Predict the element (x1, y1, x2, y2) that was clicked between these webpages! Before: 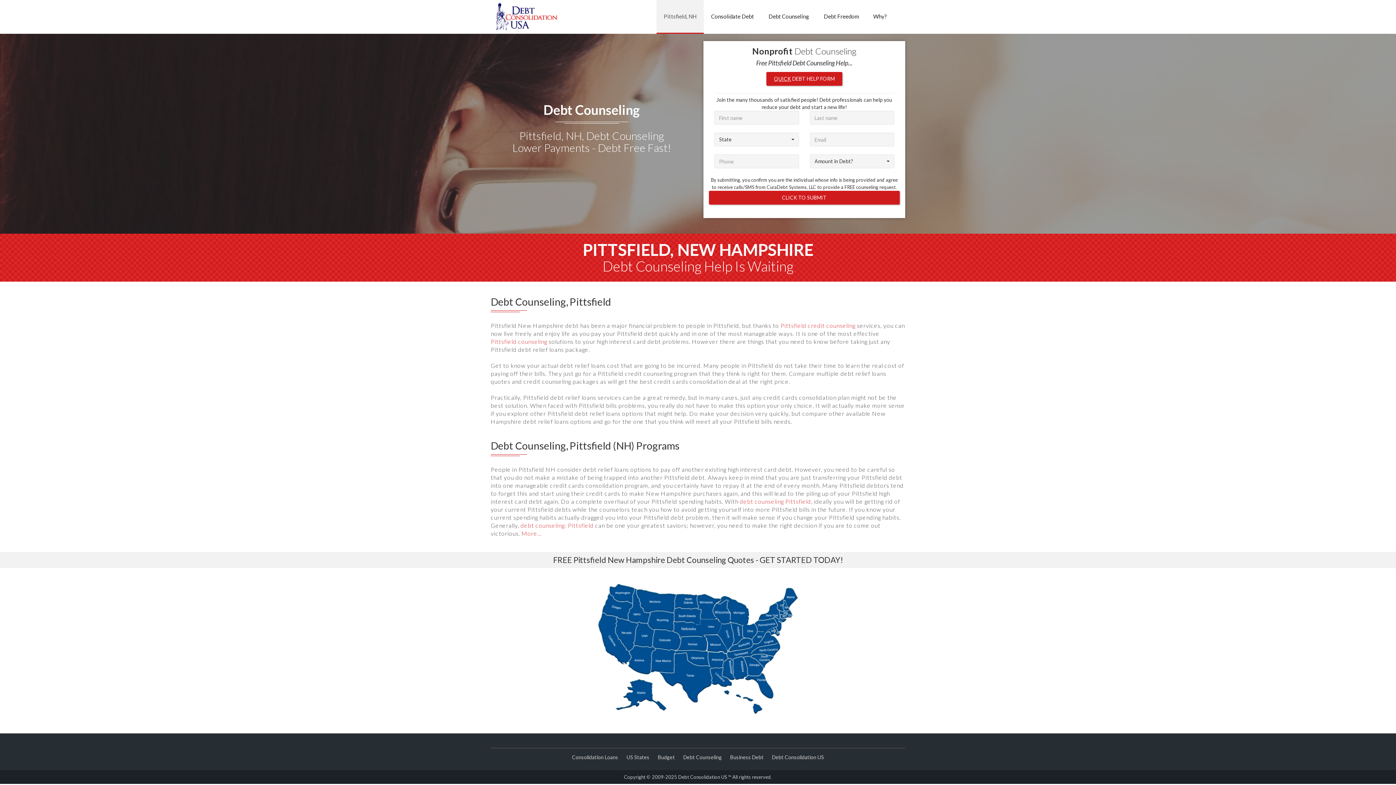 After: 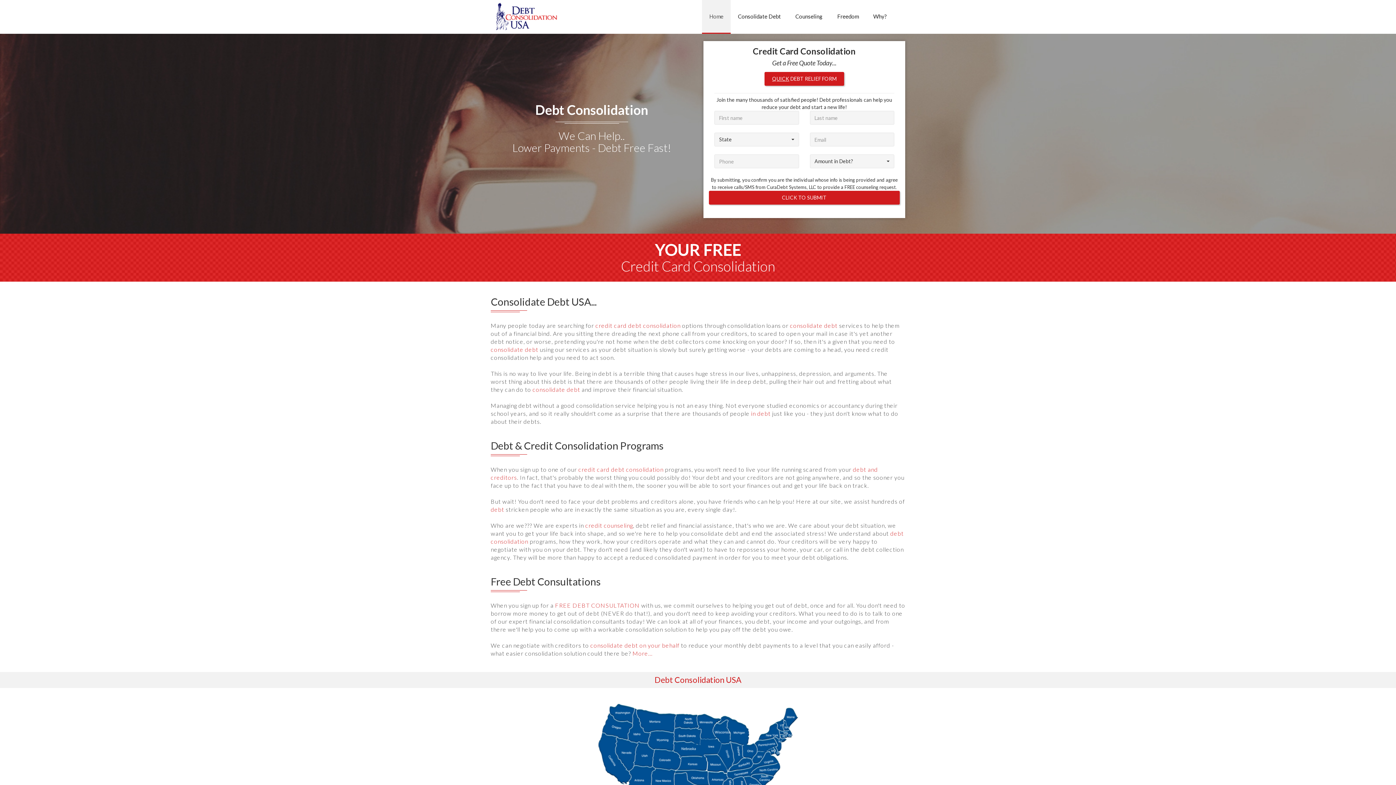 Action: label: Debt Consolidation US bbox: (768, 754, 827, 760)